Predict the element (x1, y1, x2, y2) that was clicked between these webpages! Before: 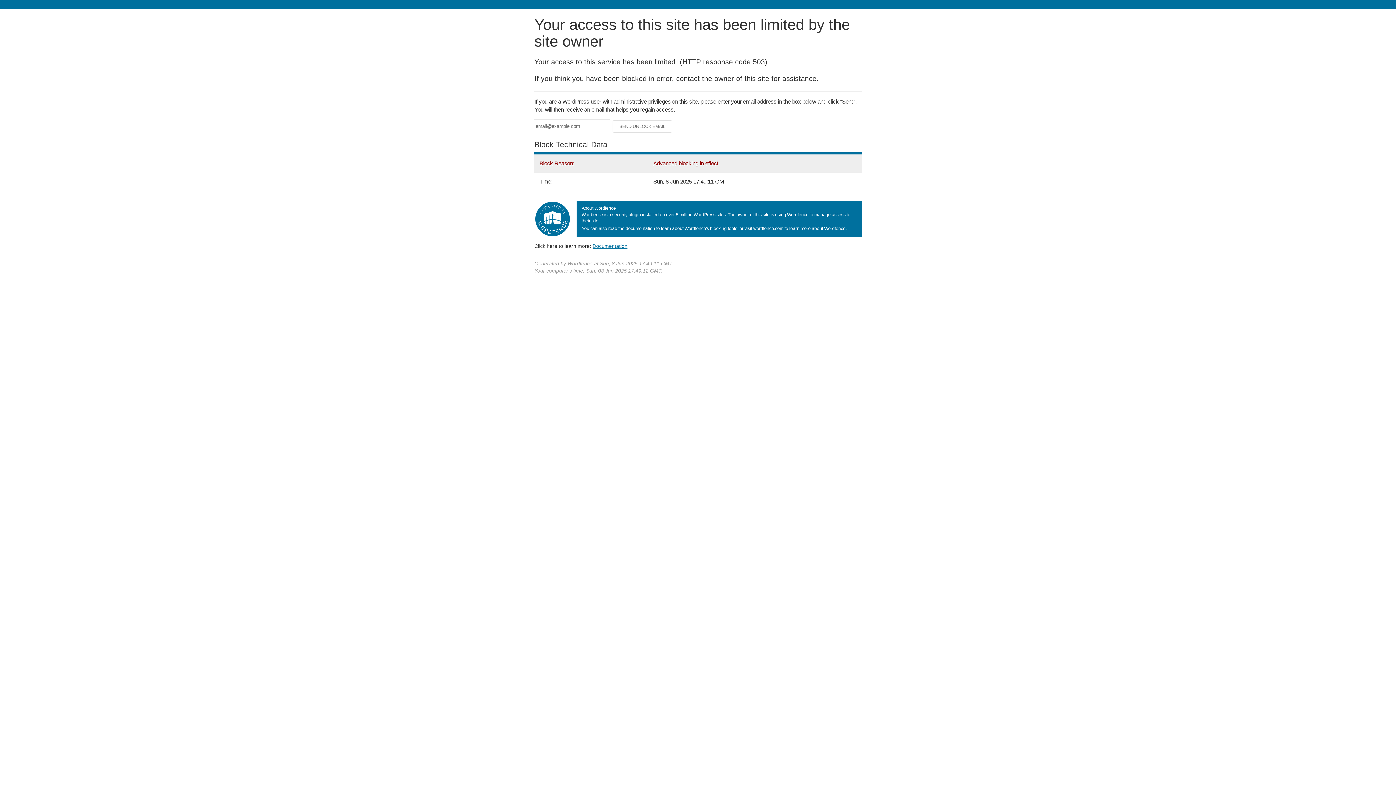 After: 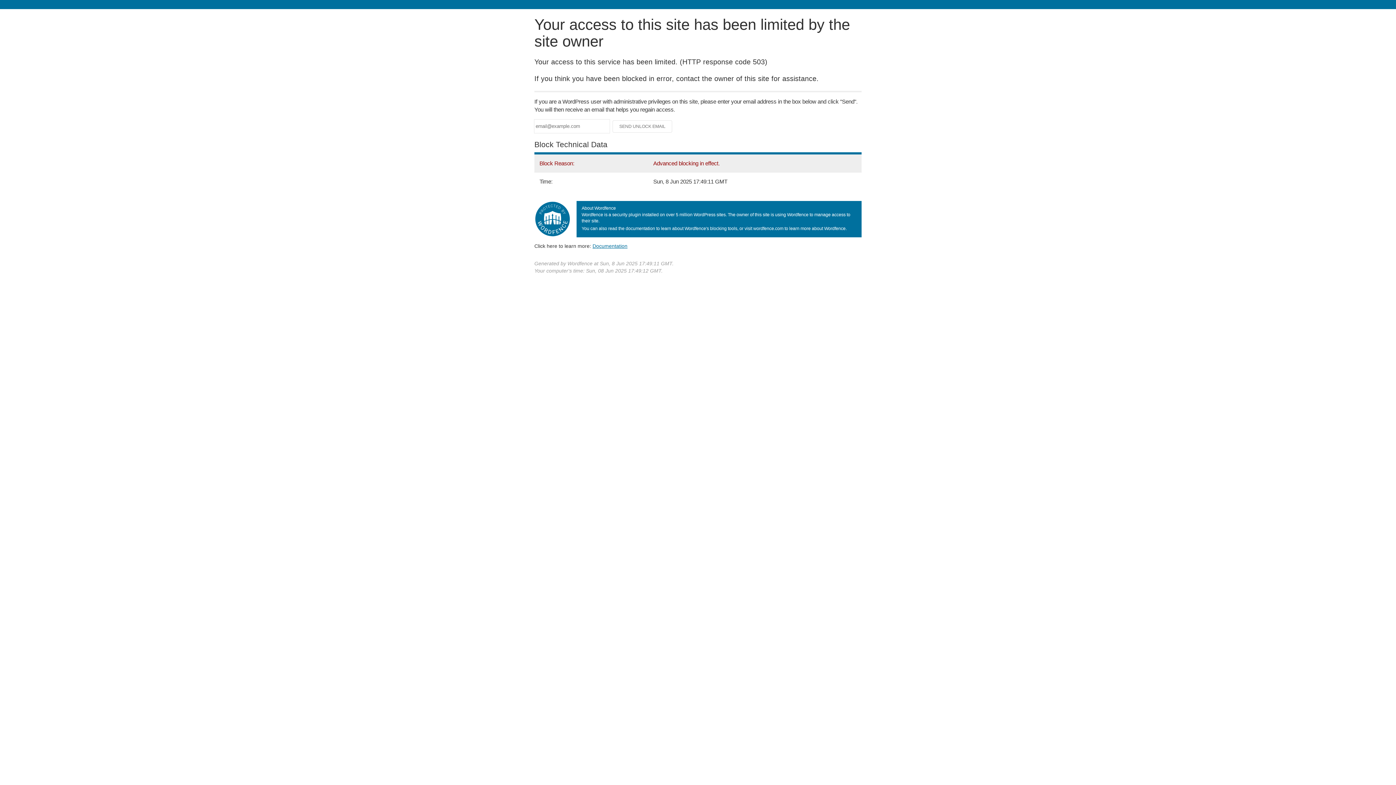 Action: bbox: (592, 243, 627, 248) label: Documentation